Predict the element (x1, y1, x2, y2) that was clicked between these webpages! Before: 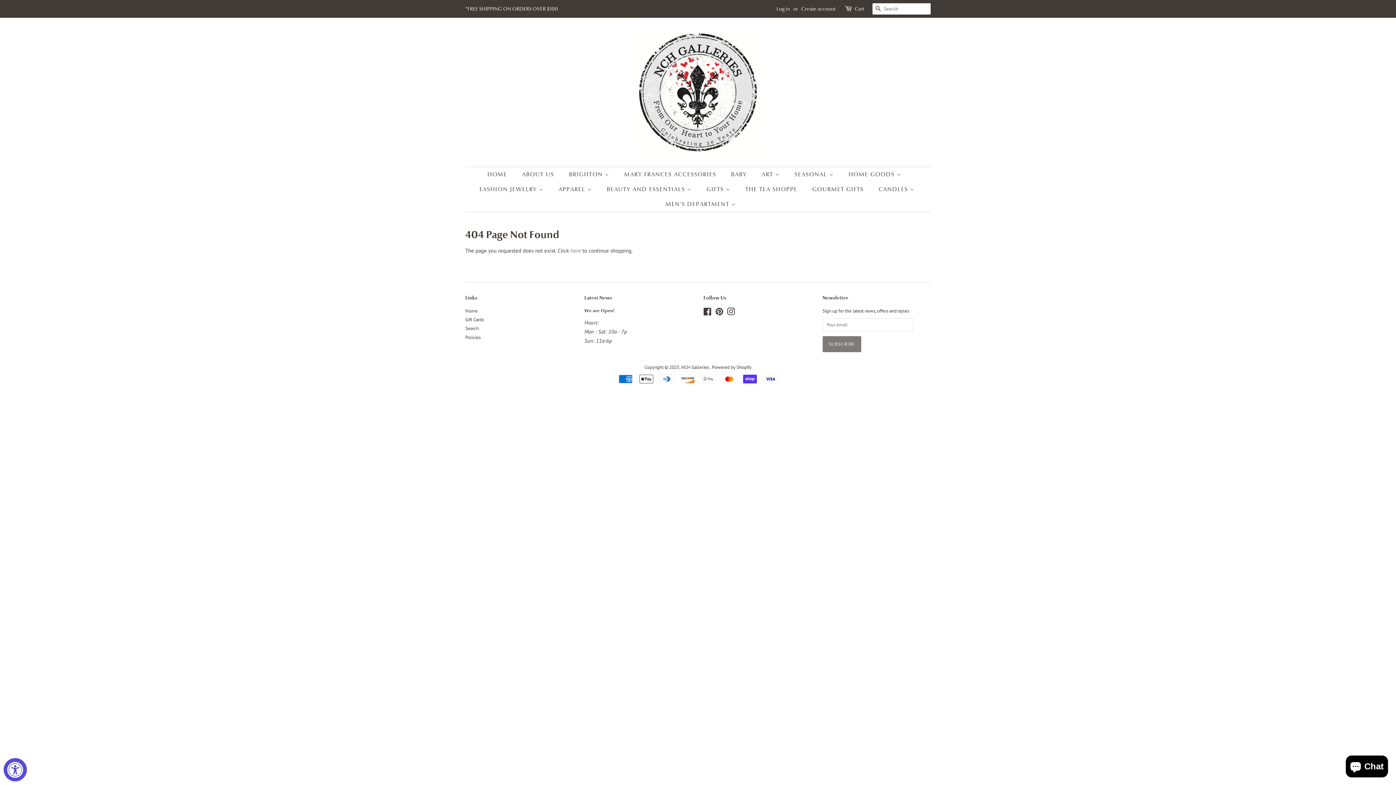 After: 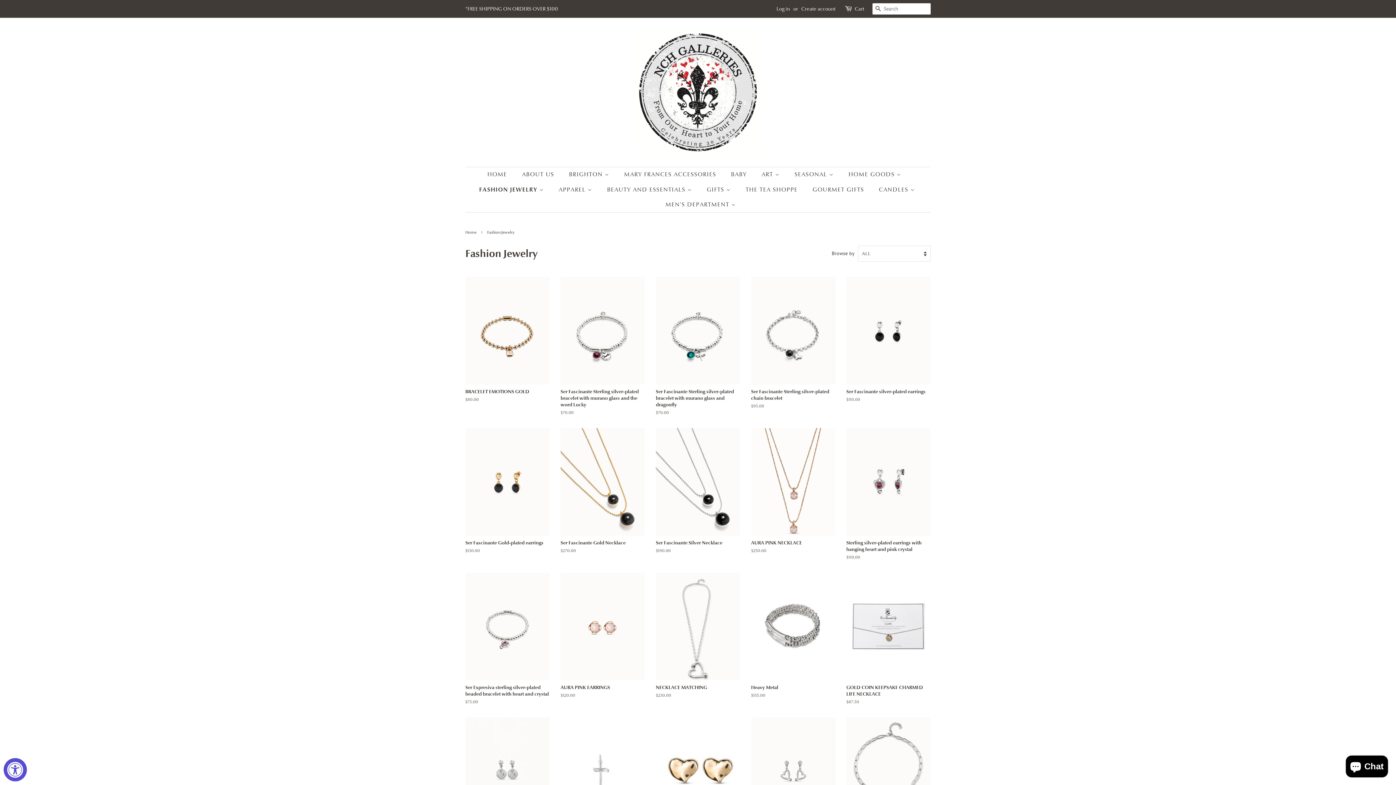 Action: label: FASHION JEWELRY  bbox: (474, 182, 550, 197)